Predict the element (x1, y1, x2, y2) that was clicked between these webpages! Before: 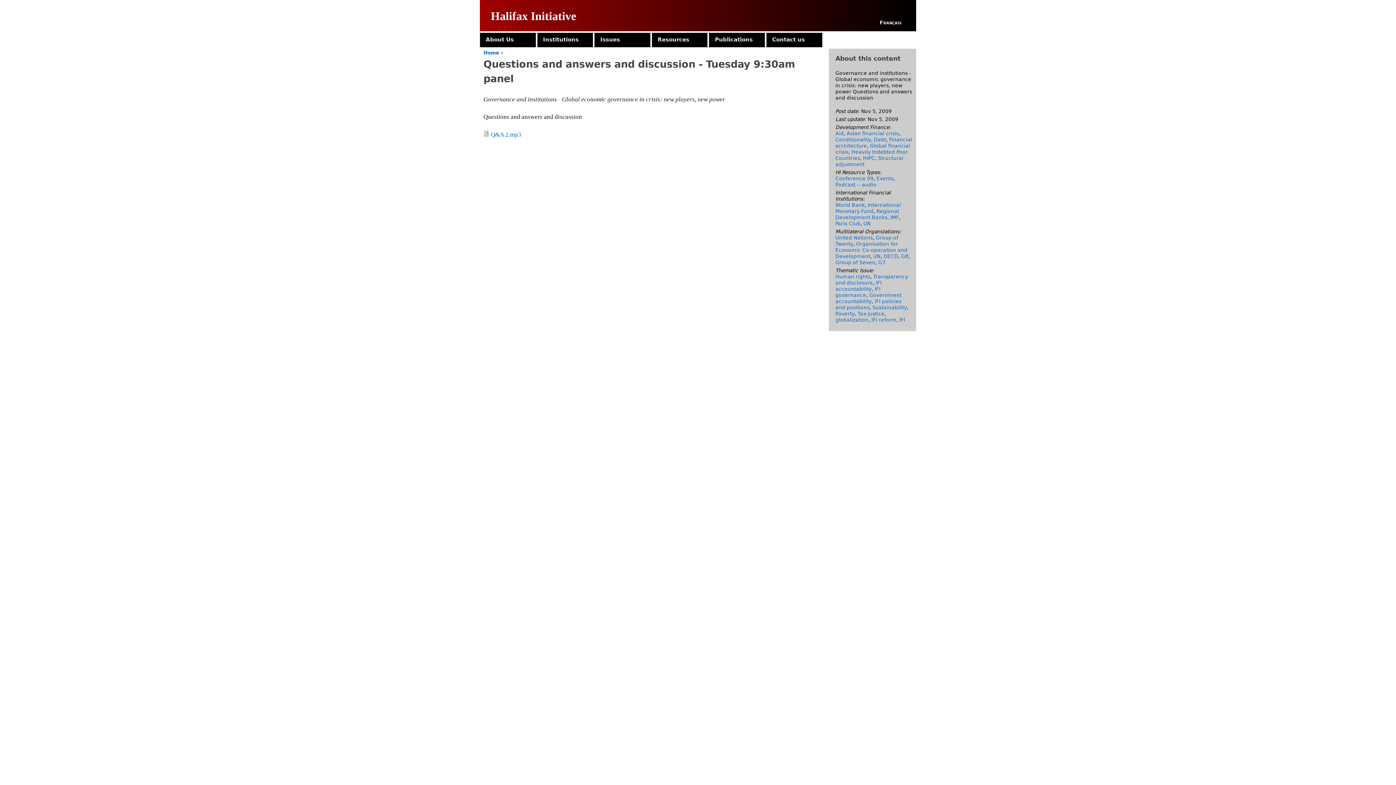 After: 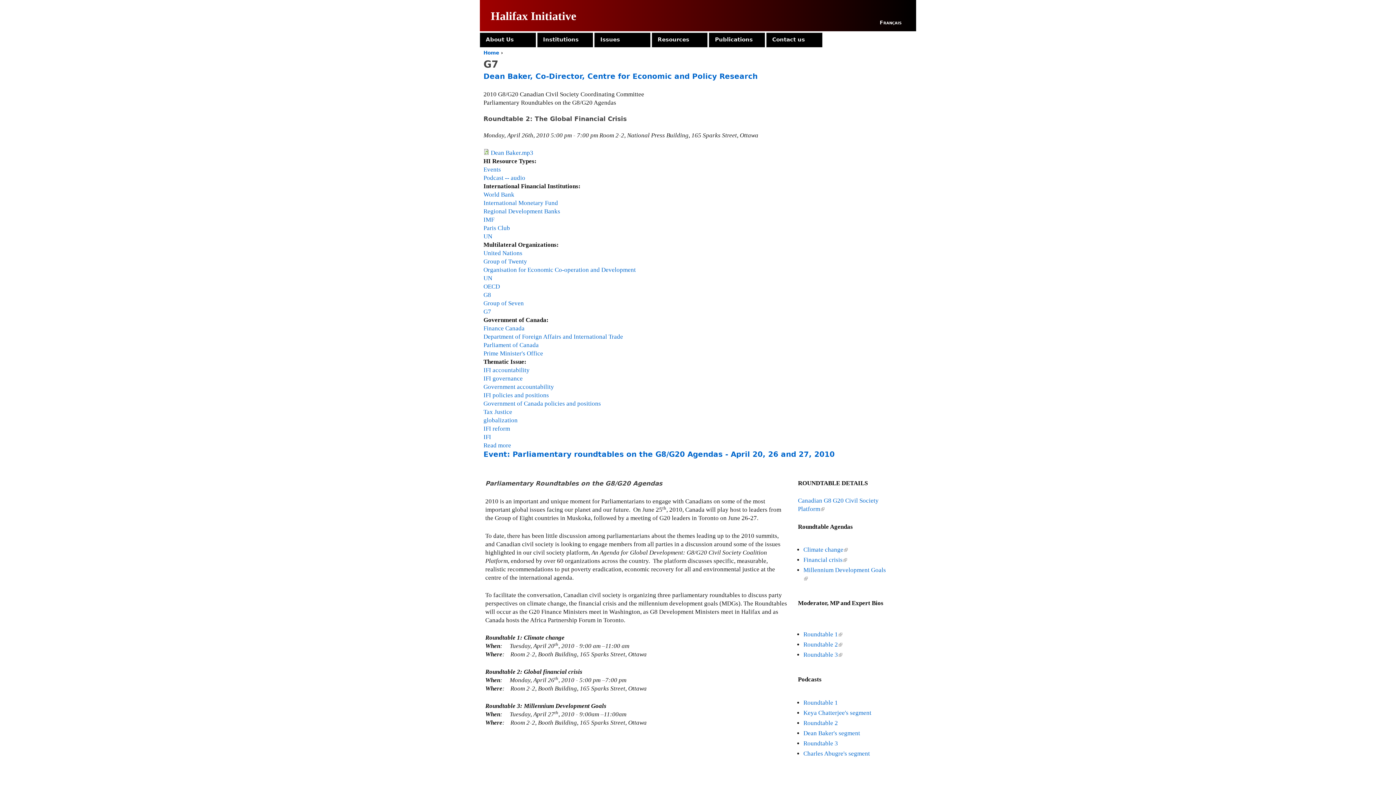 Action: label: G7 bbox: (878, 259, 885, 265)